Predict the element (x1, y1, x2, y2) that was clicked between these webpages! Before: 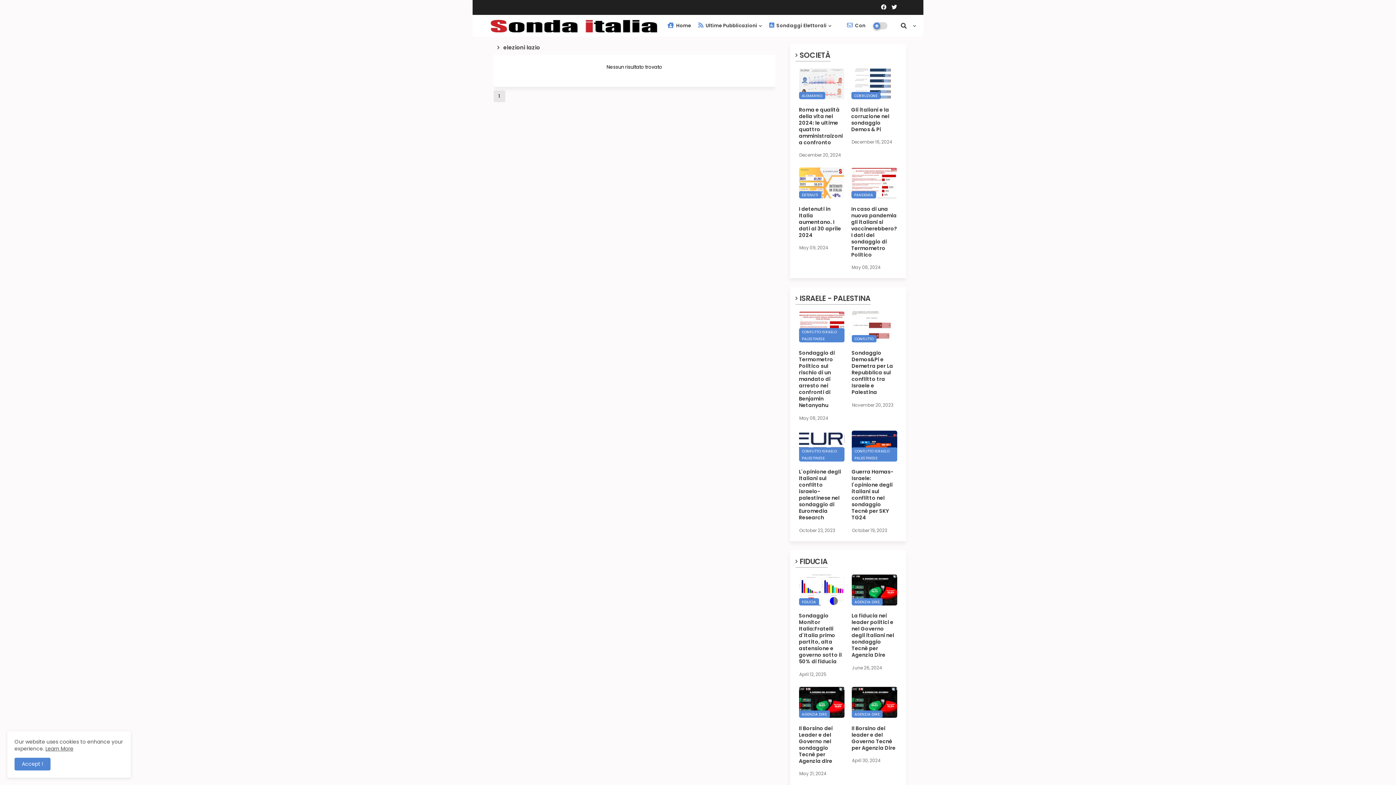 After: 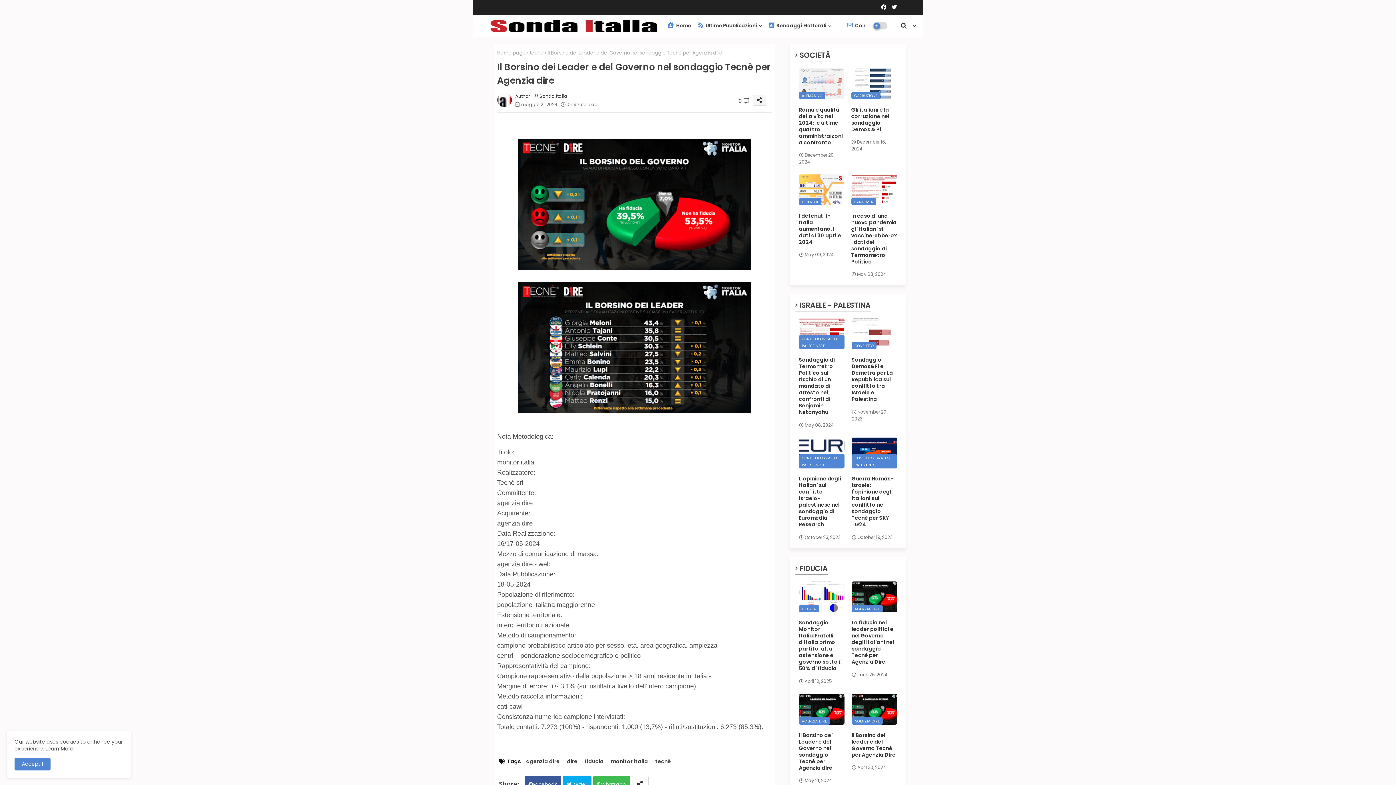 Action: label: Il Borsino dei Leader e del Governo nel sondaggio Tecnè per Agenzia dire bbox: (799, 725, 844, 764)